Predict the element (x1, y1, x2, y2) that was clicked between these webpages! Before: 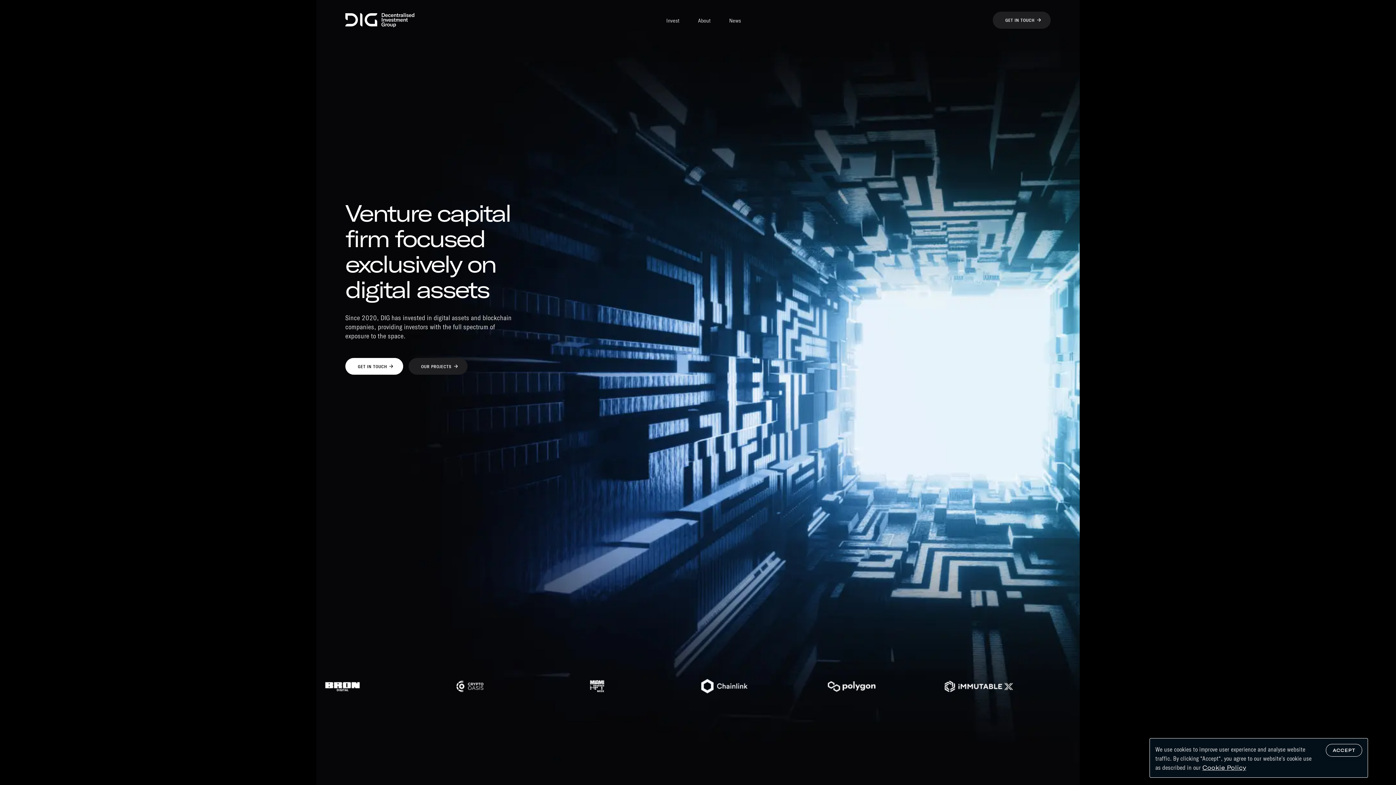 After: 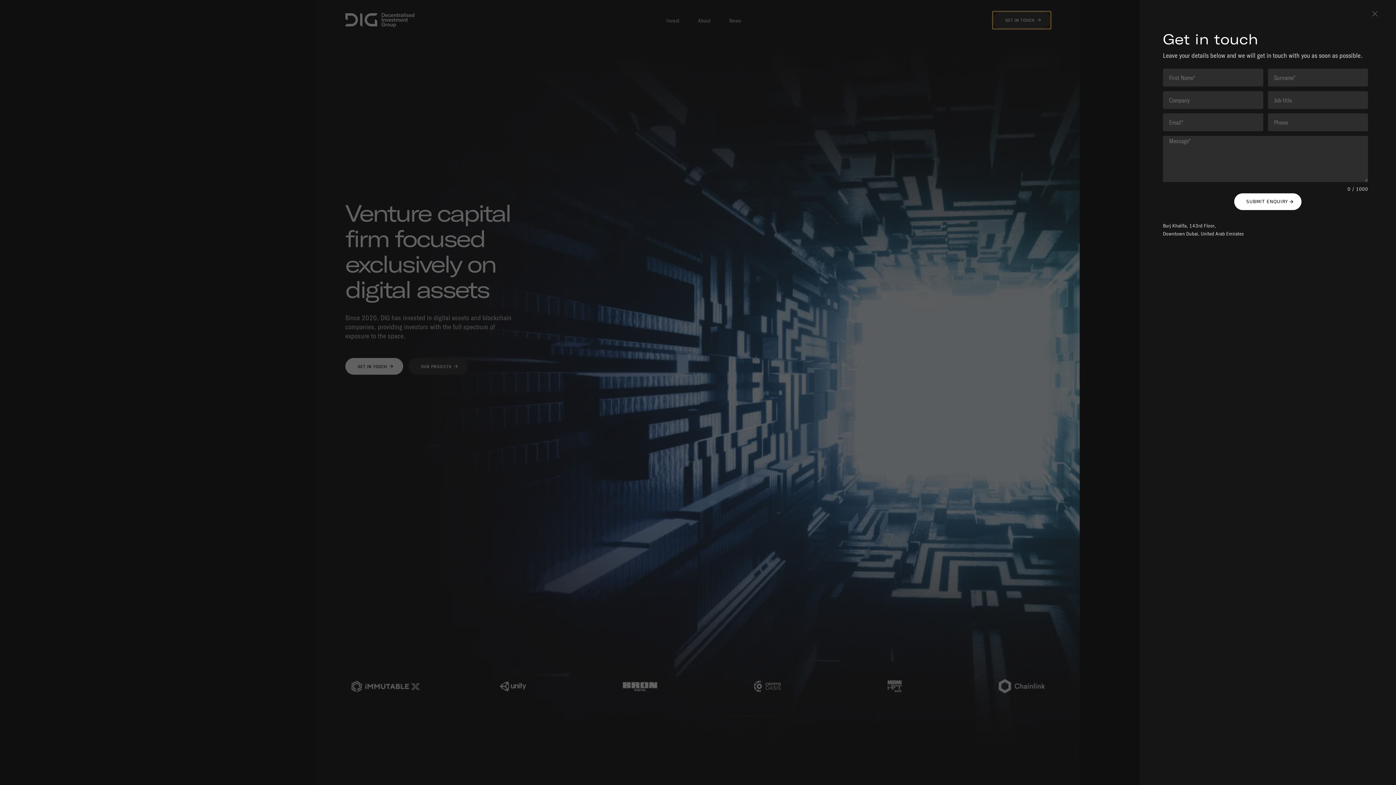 Action: label: GET IN TOUCH bbox: (993, 11, 1050, 28)